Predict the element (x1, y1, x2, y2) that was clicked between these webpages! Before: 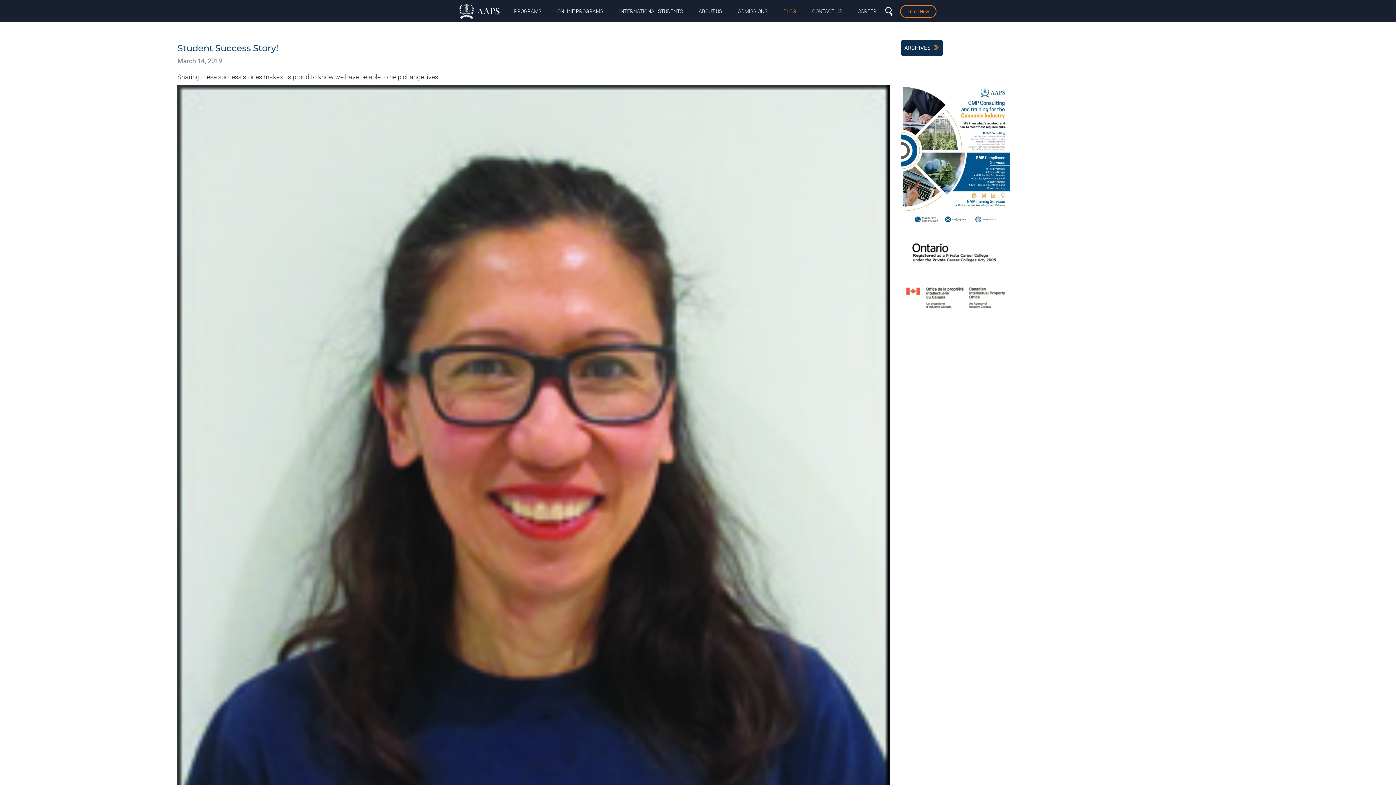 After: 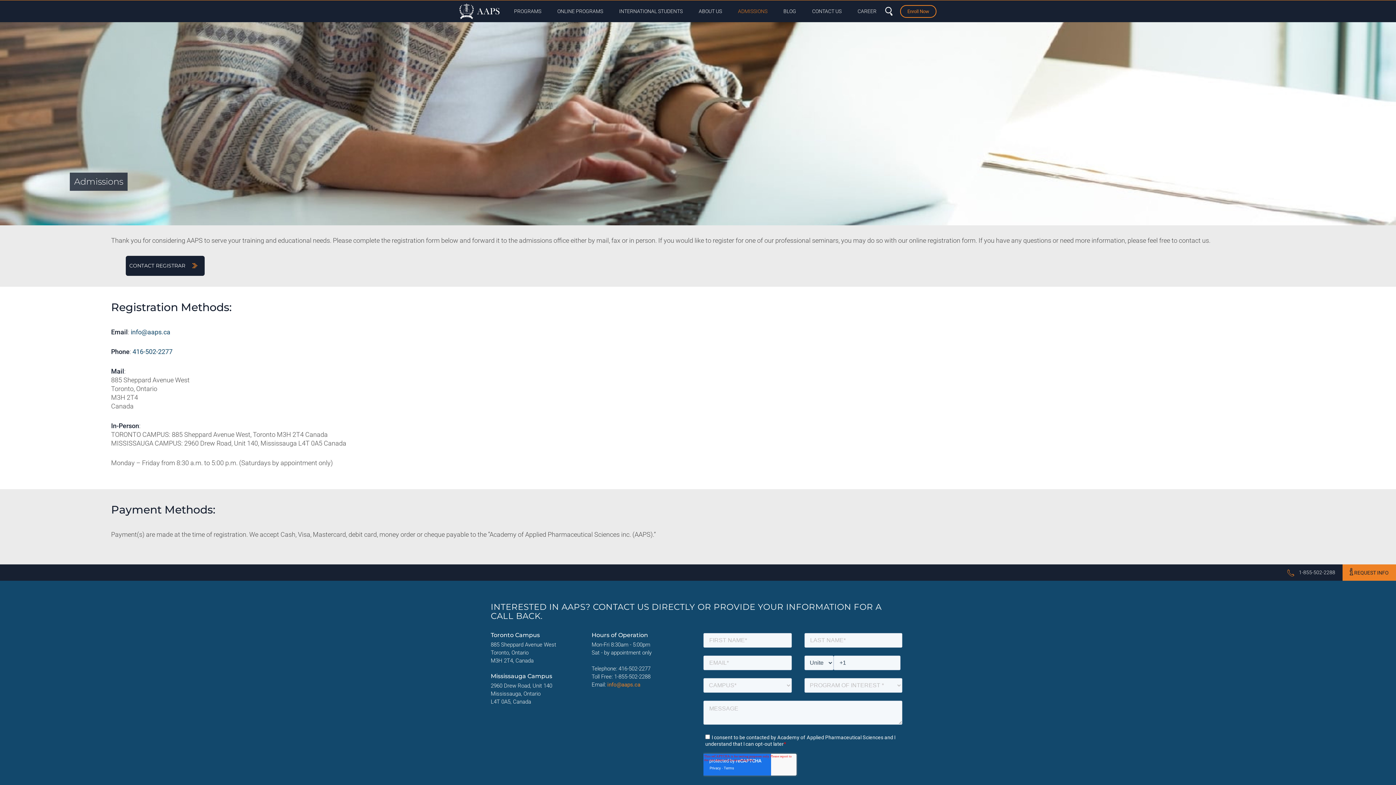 Action: label: ADMISSIONS bbox: (730, 0, 774, 22)